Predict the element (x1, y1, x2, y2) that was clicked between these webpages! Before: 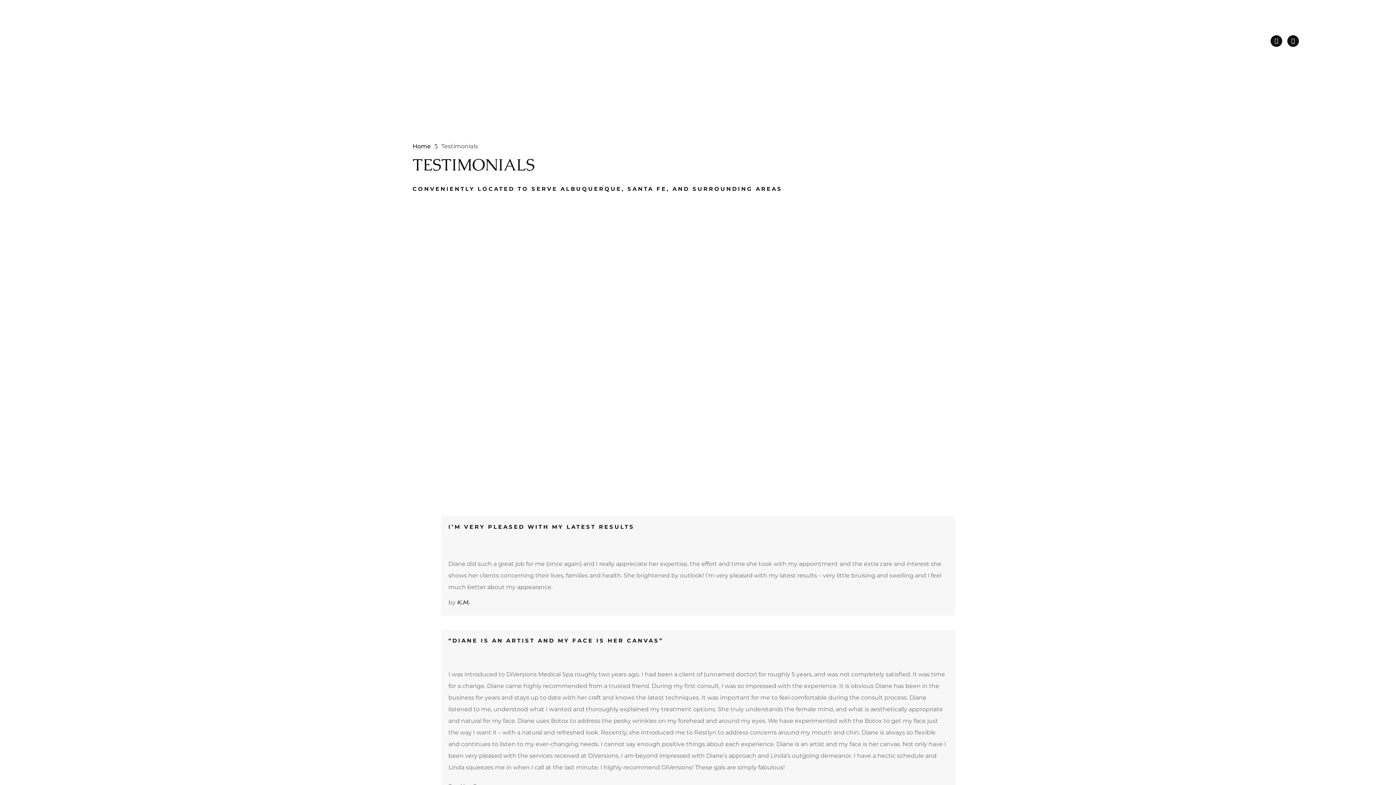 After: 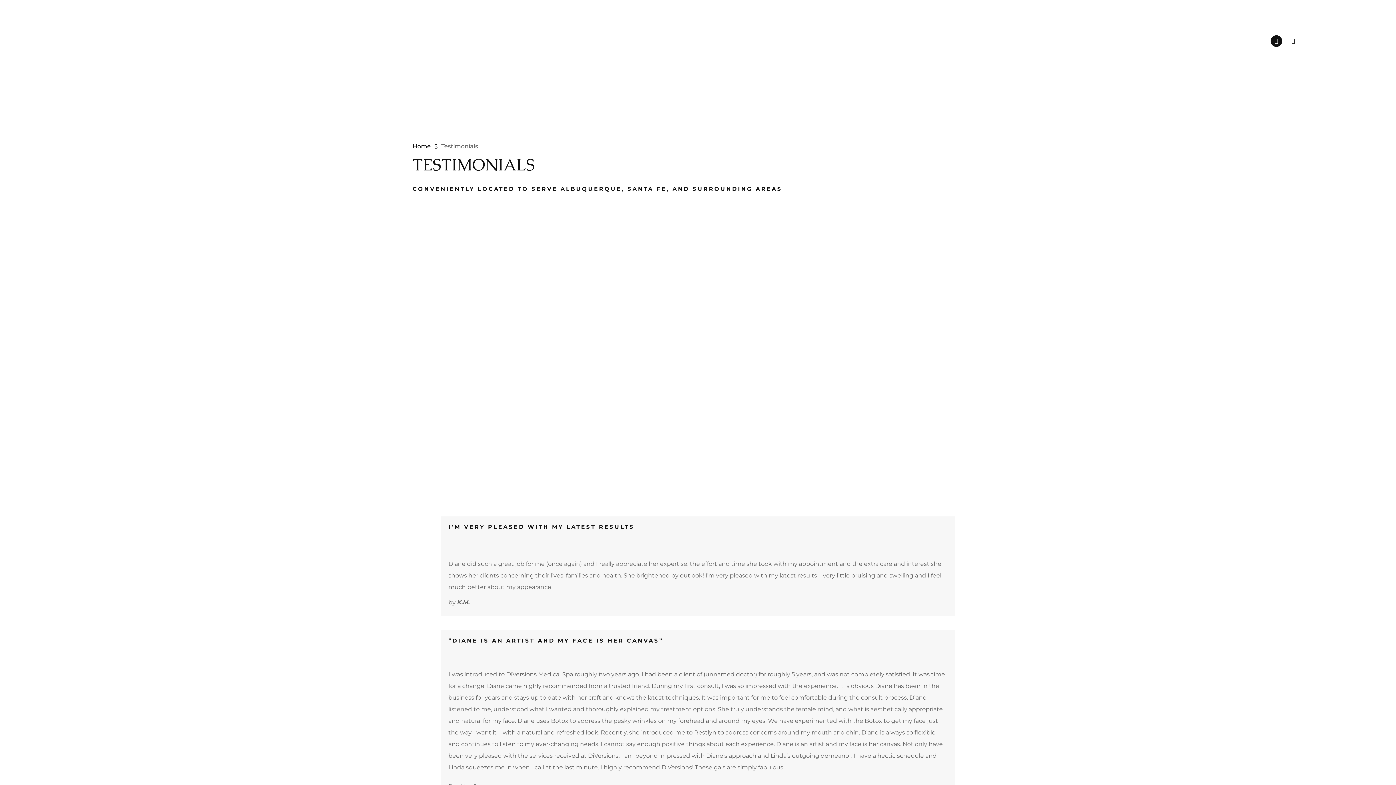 Action: bbox: (1287, 35, 1299, 46)